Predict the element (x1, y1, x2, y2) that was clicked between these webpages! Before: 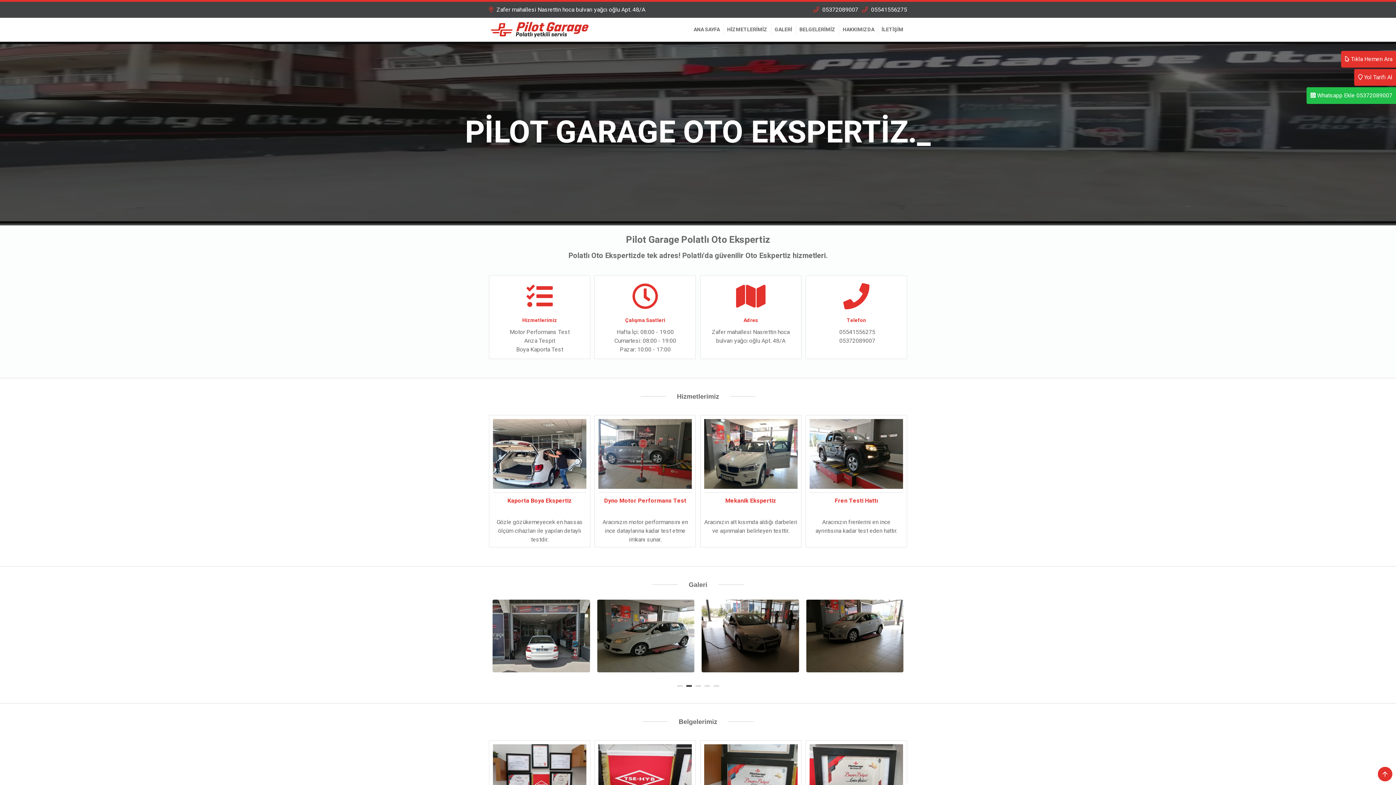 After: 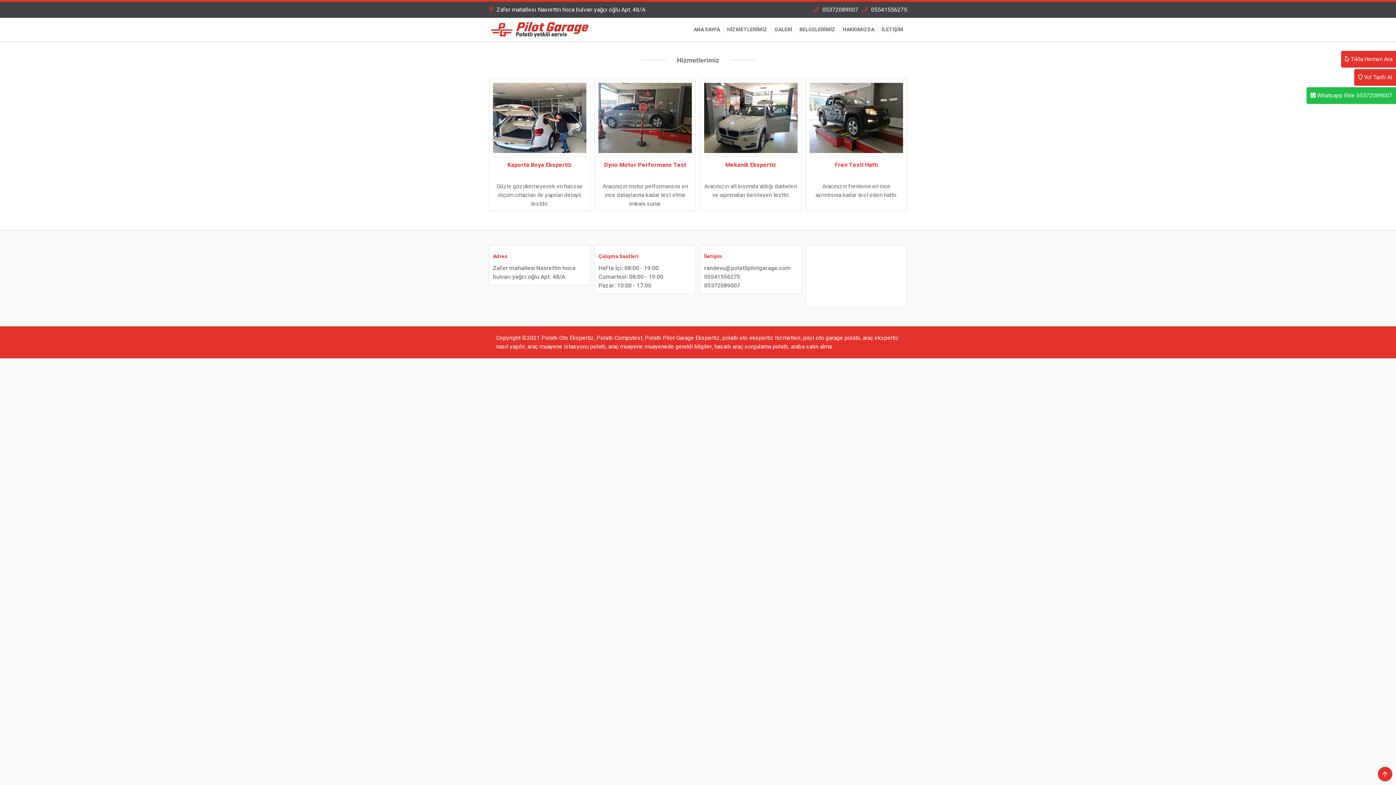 Action: label: HİZMETLERİMİZ bbox: (723, 25, 771, 33)